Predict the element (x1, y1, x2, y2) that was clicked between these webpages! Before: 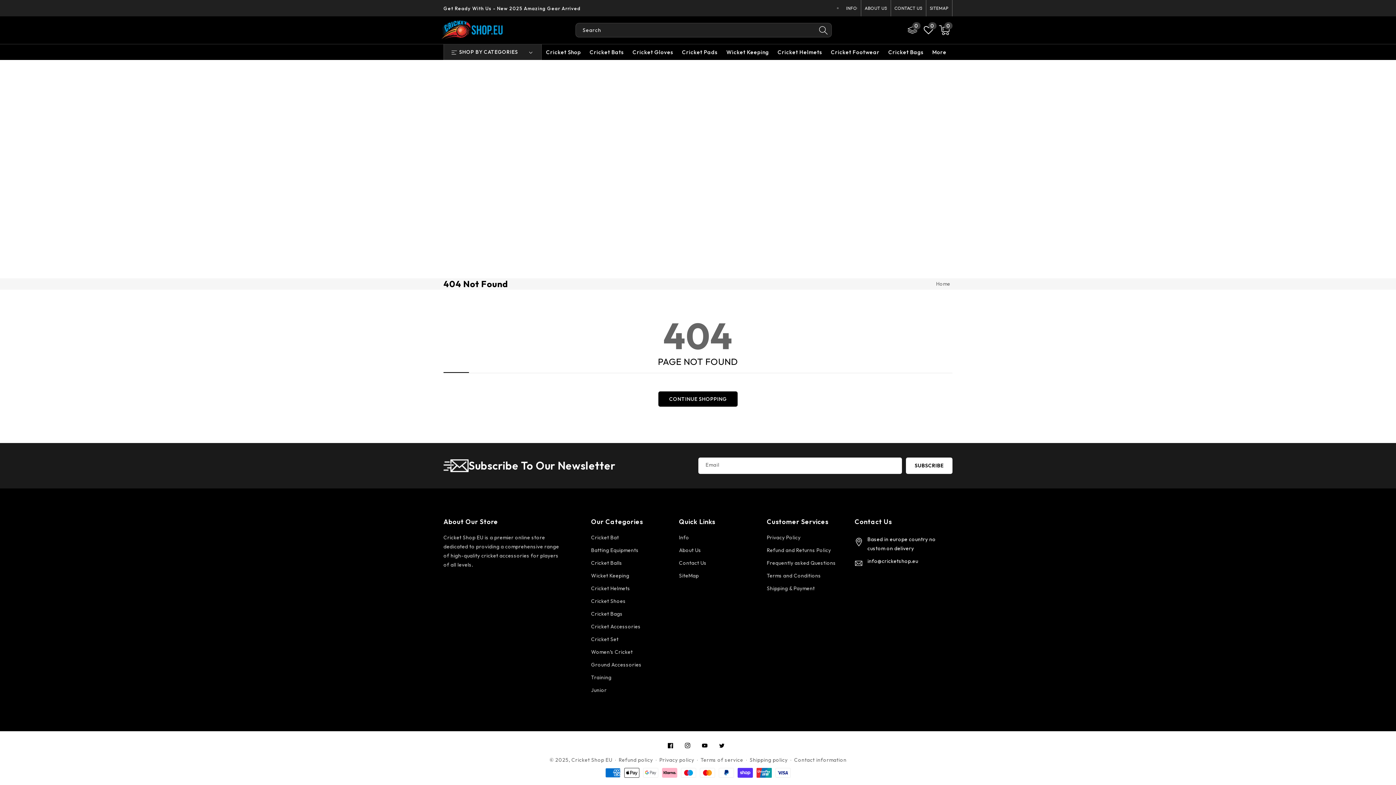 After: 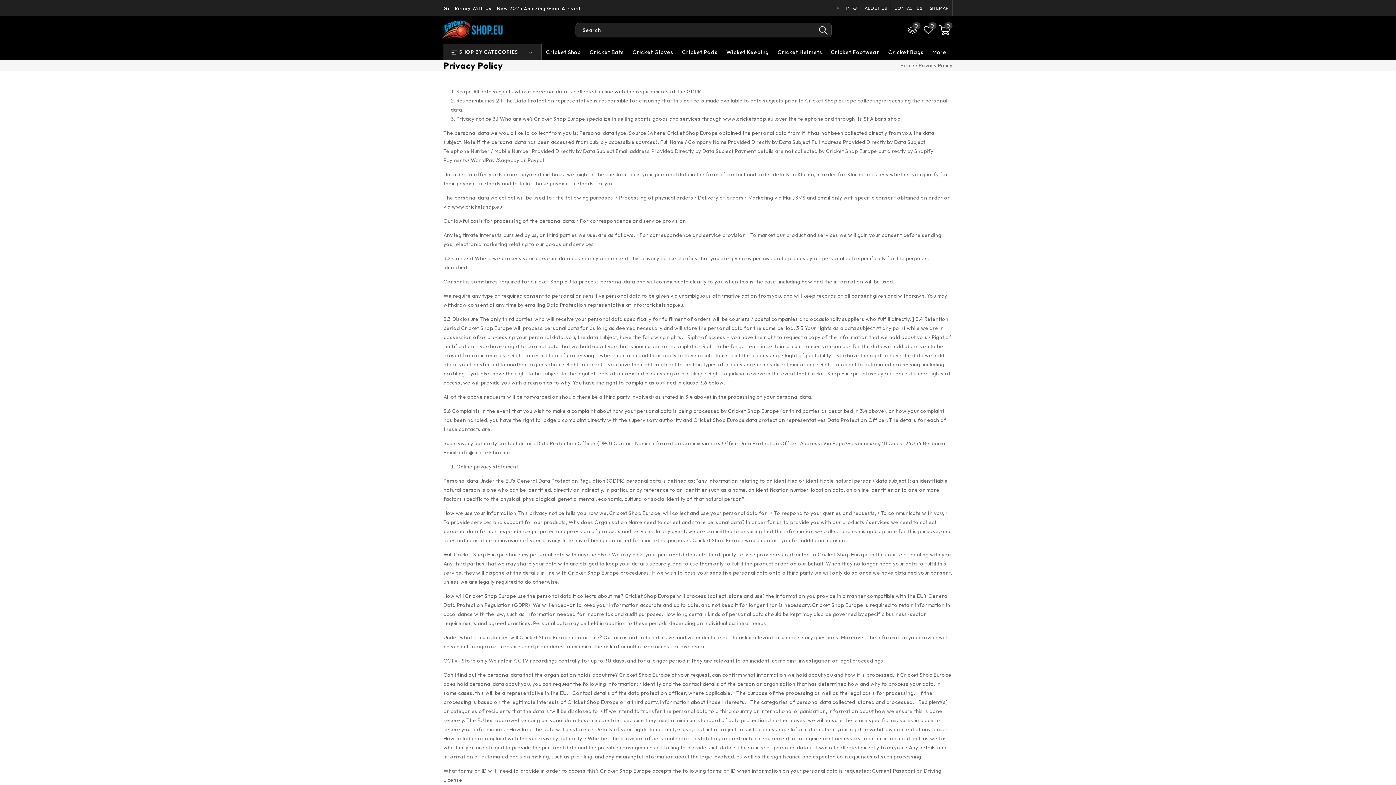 Action: bbox: (767, 533, 800, 544) label: Privacy Policy